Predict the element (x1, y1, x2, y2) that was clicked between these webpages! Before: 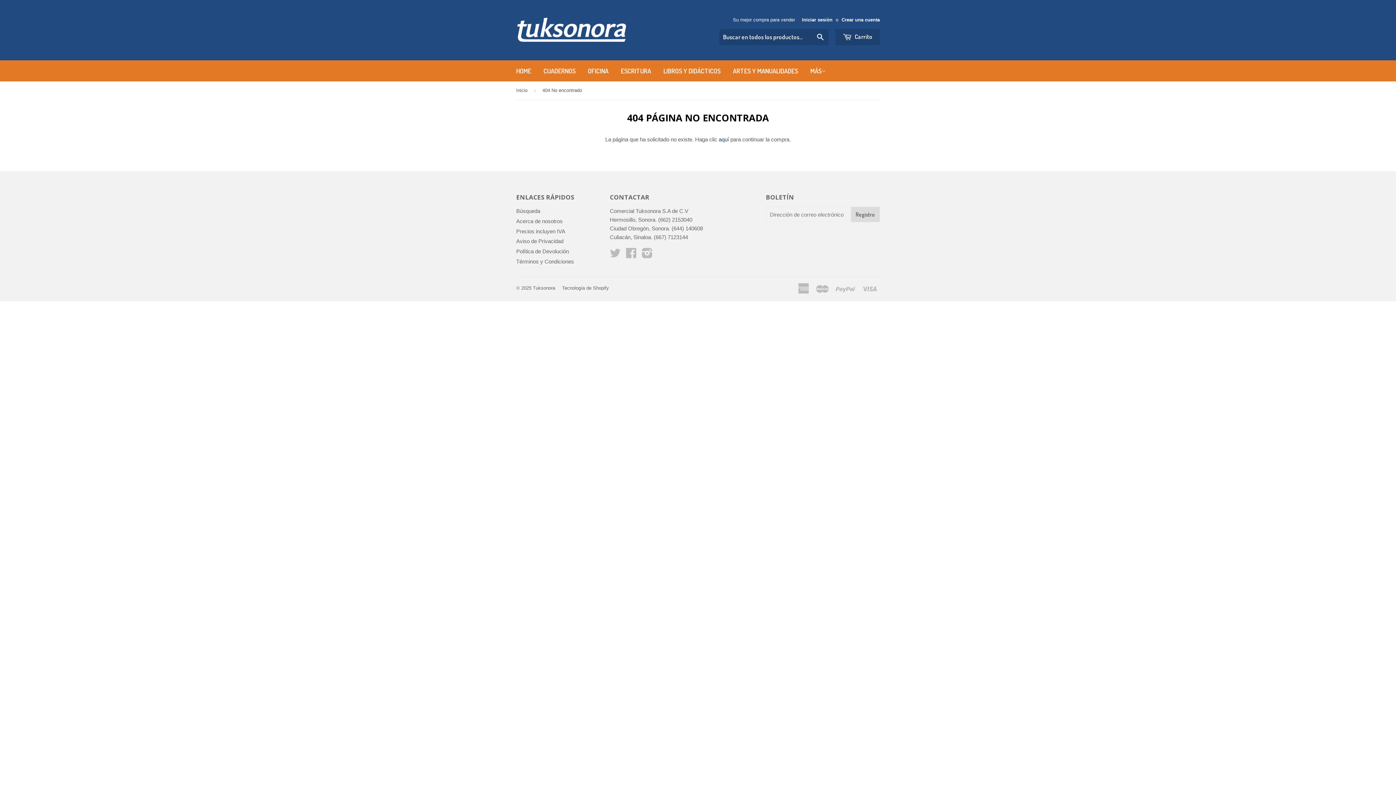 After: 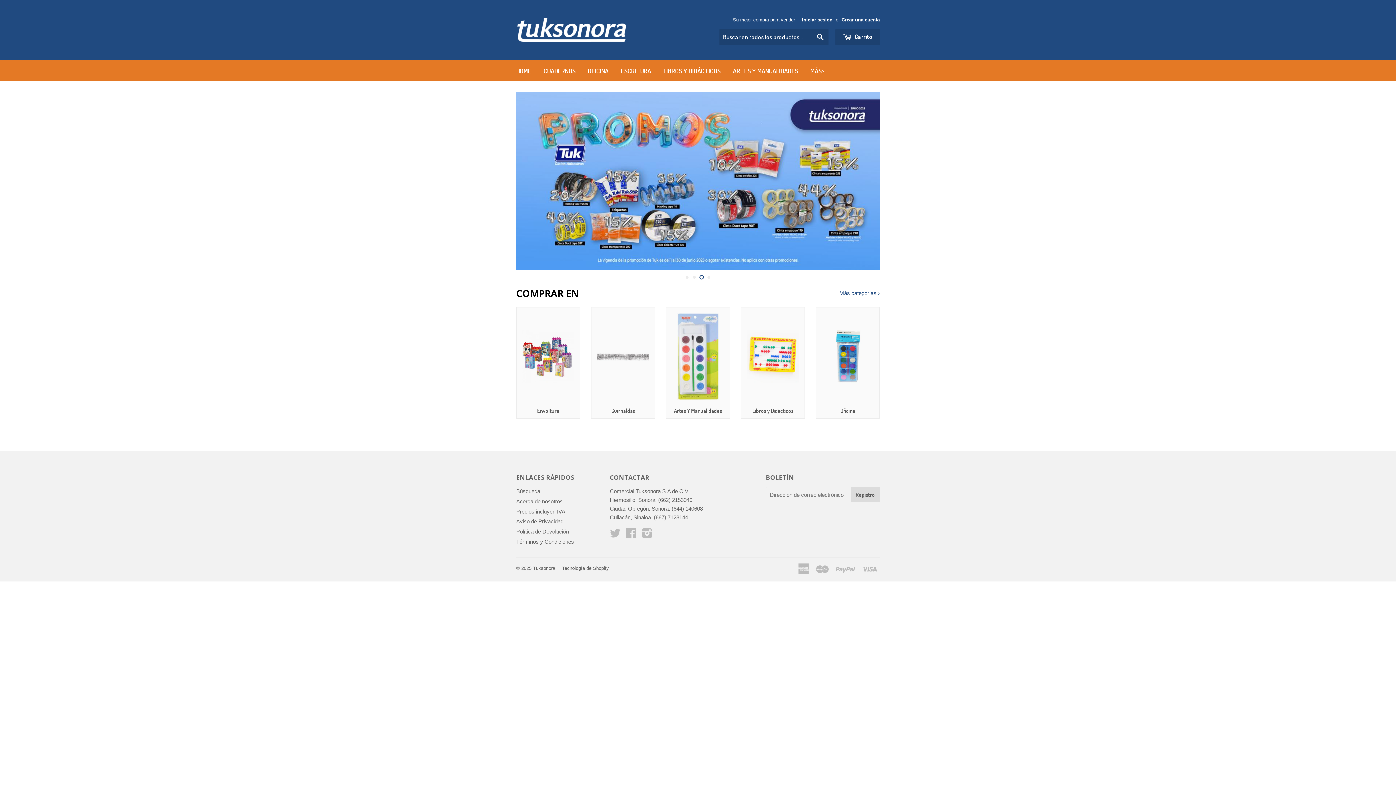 Action: label: Tuksonora bbox: (533, 285, 555, 290)